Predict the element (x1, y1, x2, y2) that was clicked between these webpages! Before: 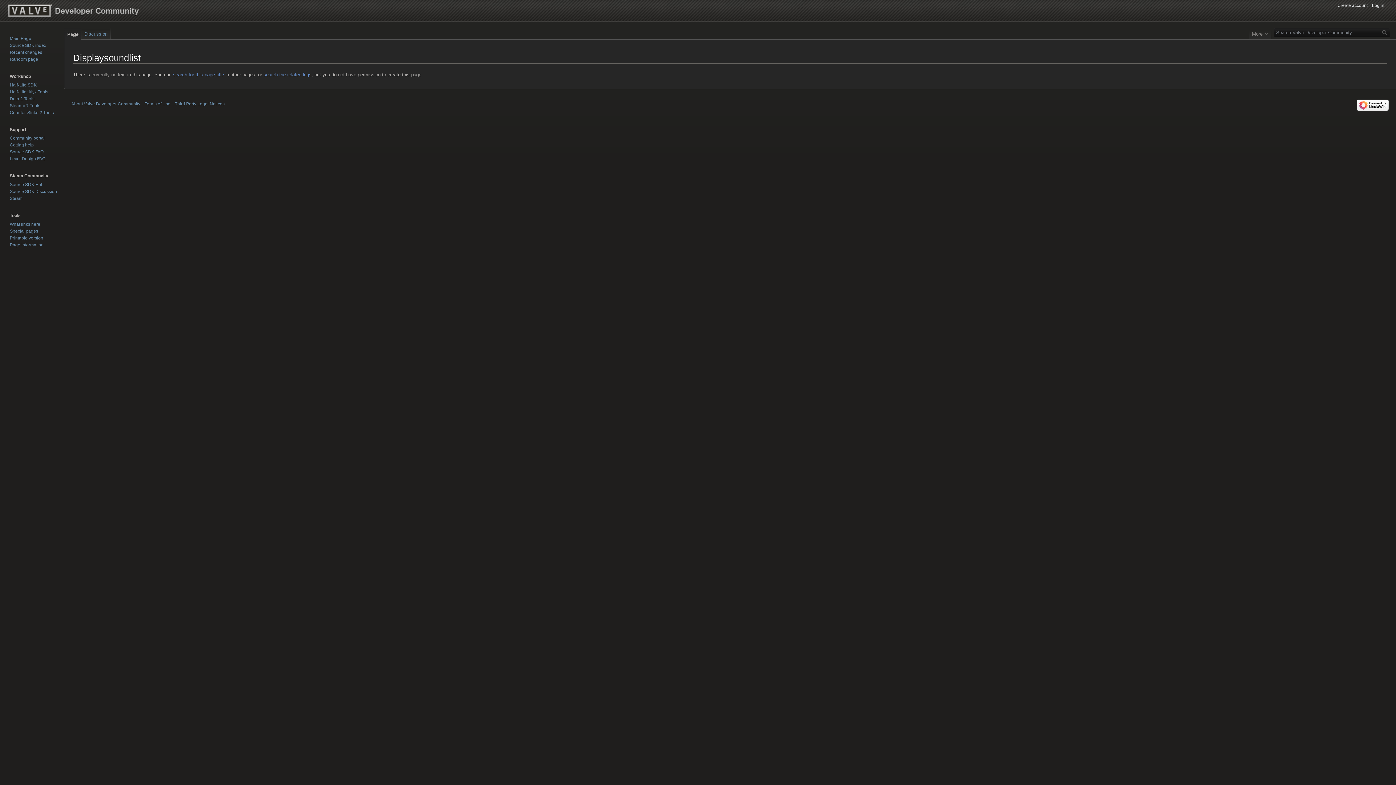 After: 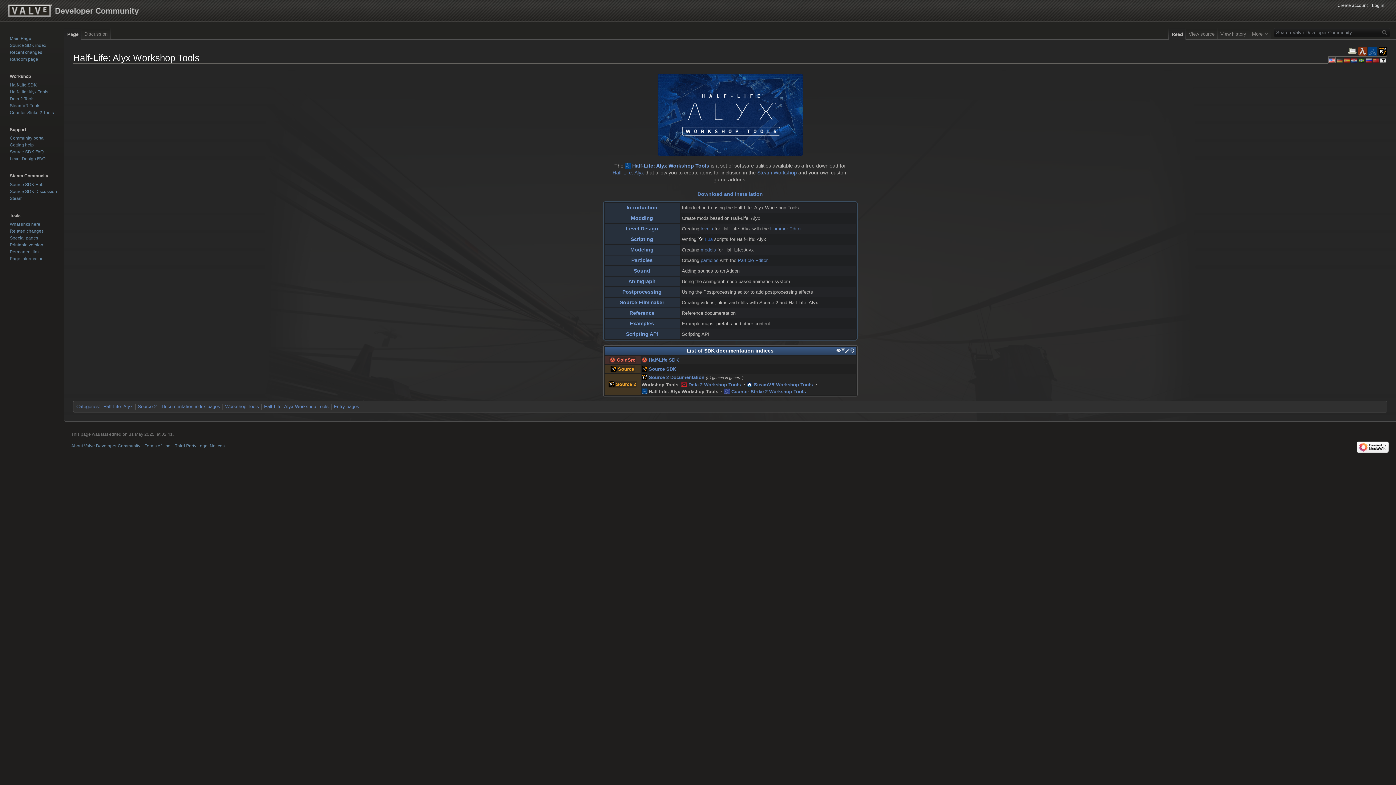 Action: label: Half-Life: Alyx Tools bbox: (9, 89, 48, 94)